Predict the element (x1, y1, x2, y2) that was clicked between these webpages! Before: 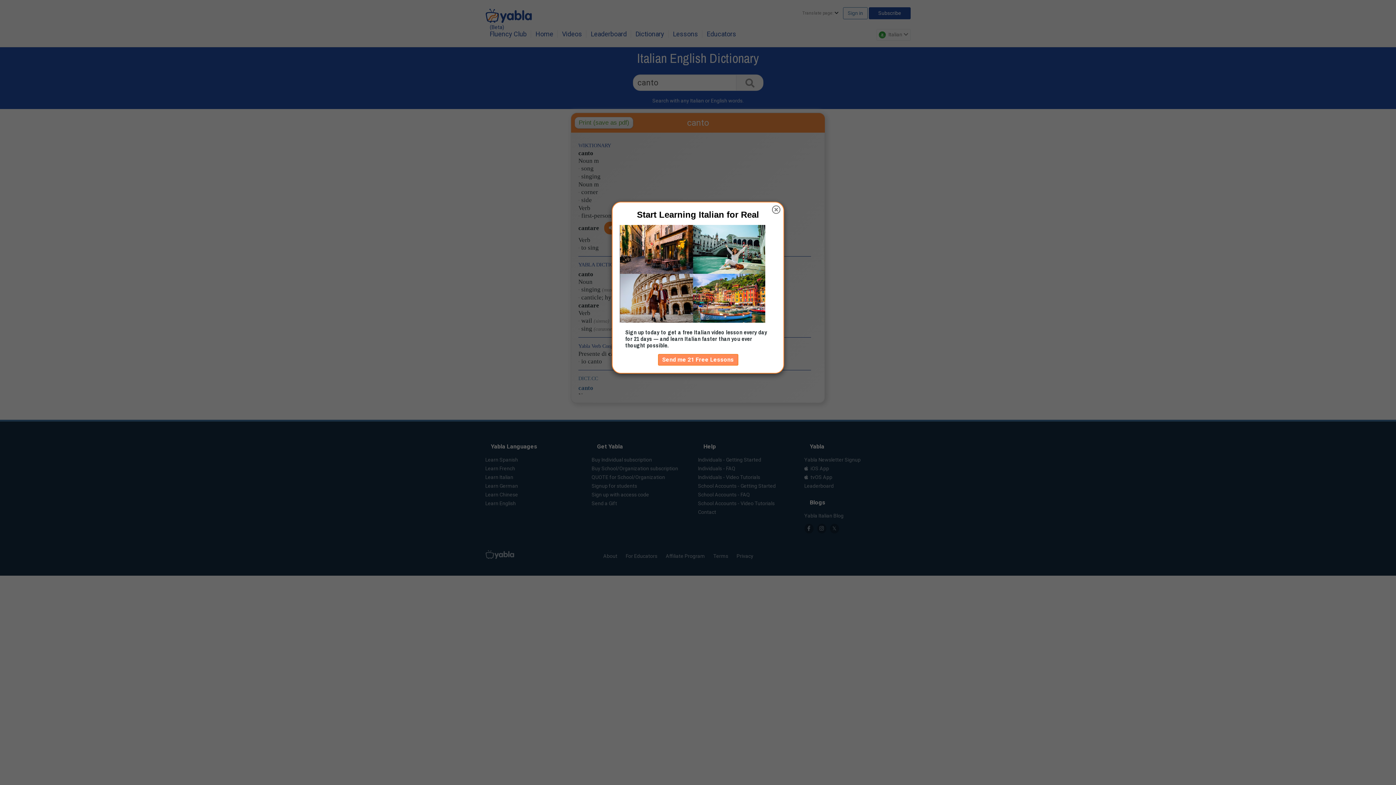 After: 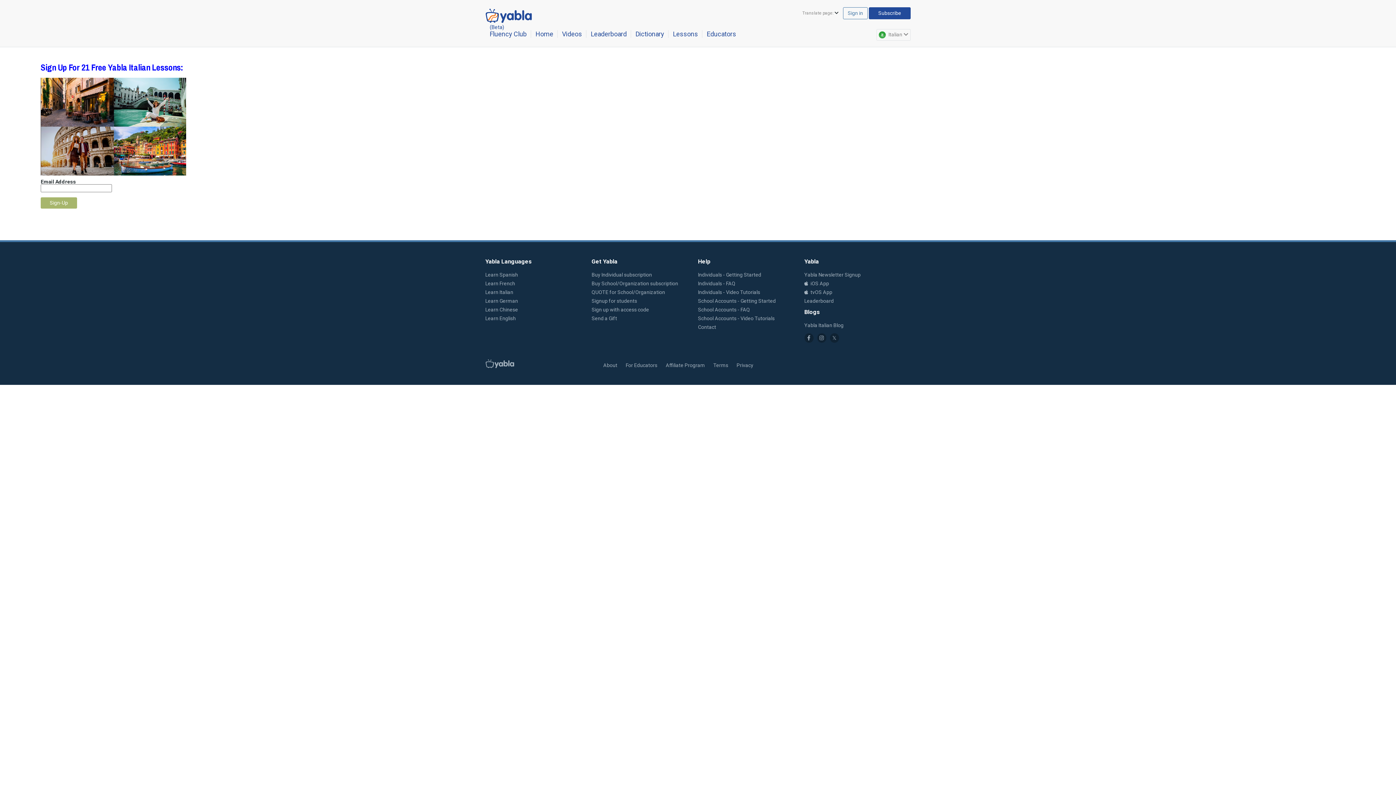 Action: label: Send me 21 Free Lessons bbox: (658, 354, 738, 365)